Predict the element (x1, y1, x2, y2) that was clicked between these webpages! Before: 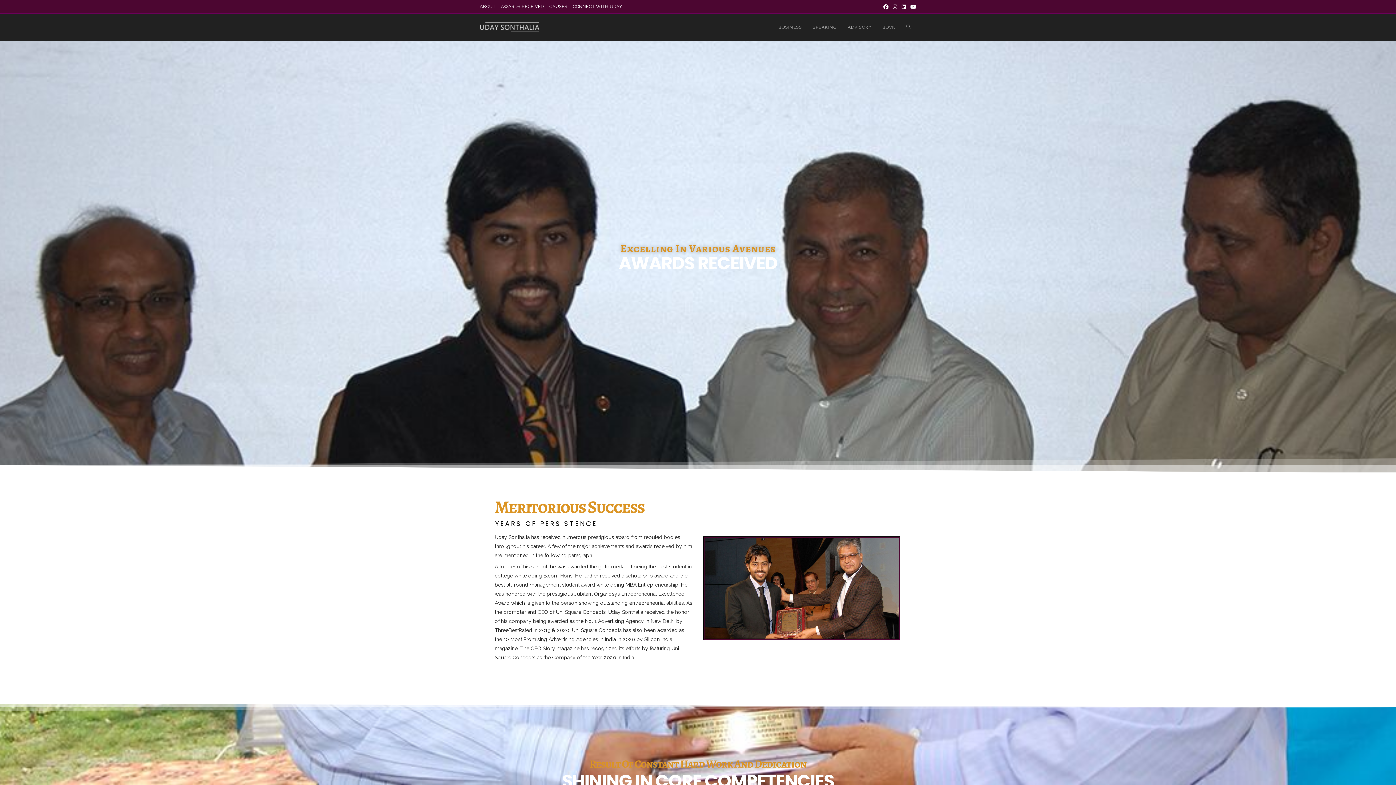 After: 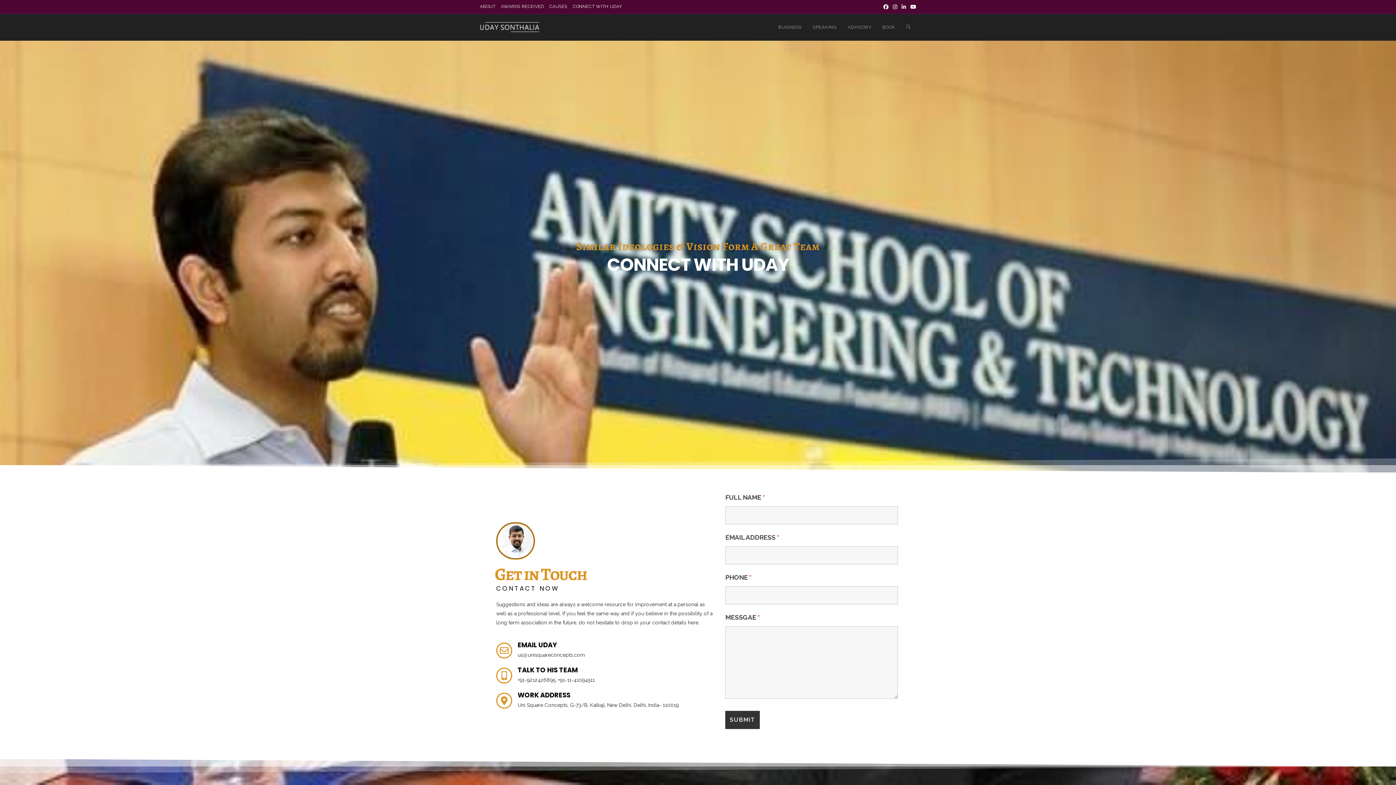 Action: label: CONNECT WITH UDAY bbox: (572, 2, 622, 10)